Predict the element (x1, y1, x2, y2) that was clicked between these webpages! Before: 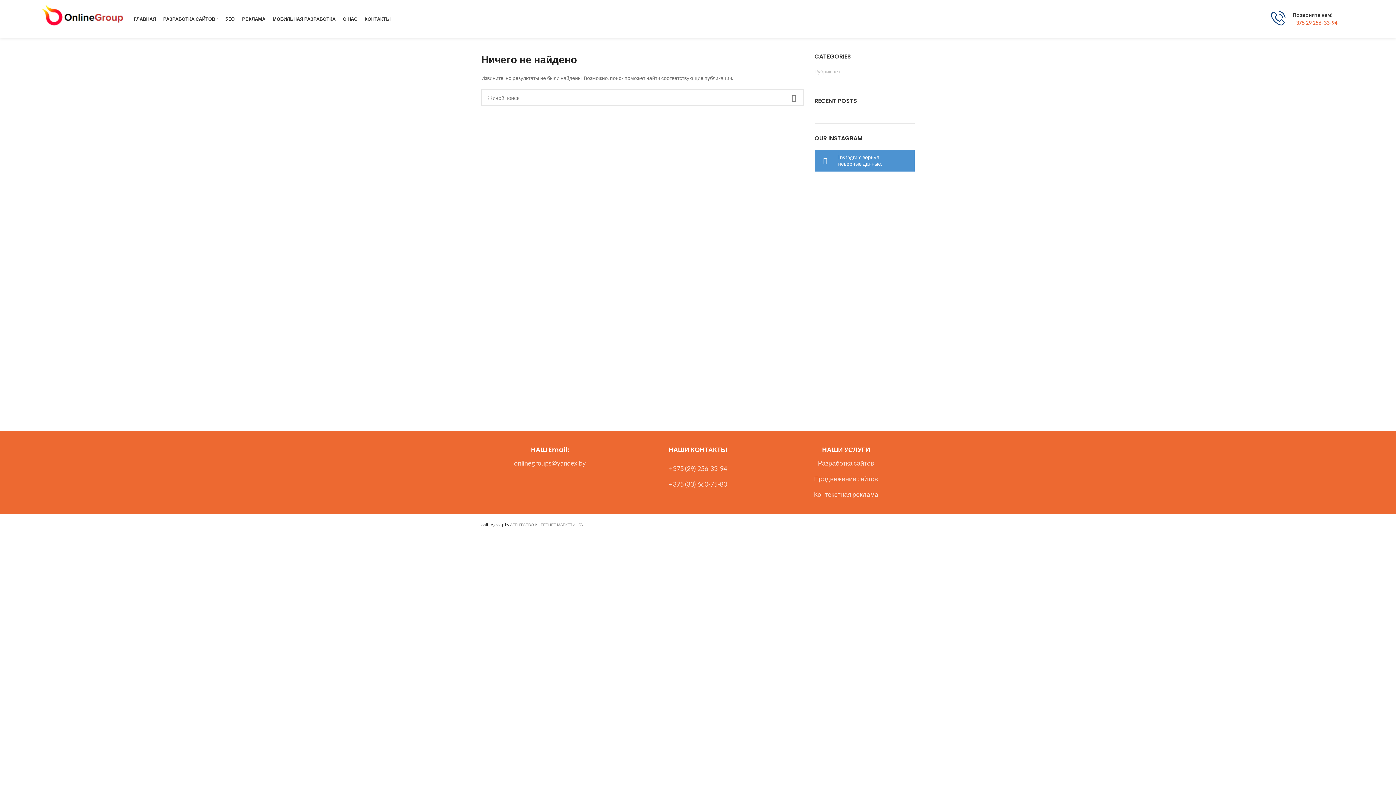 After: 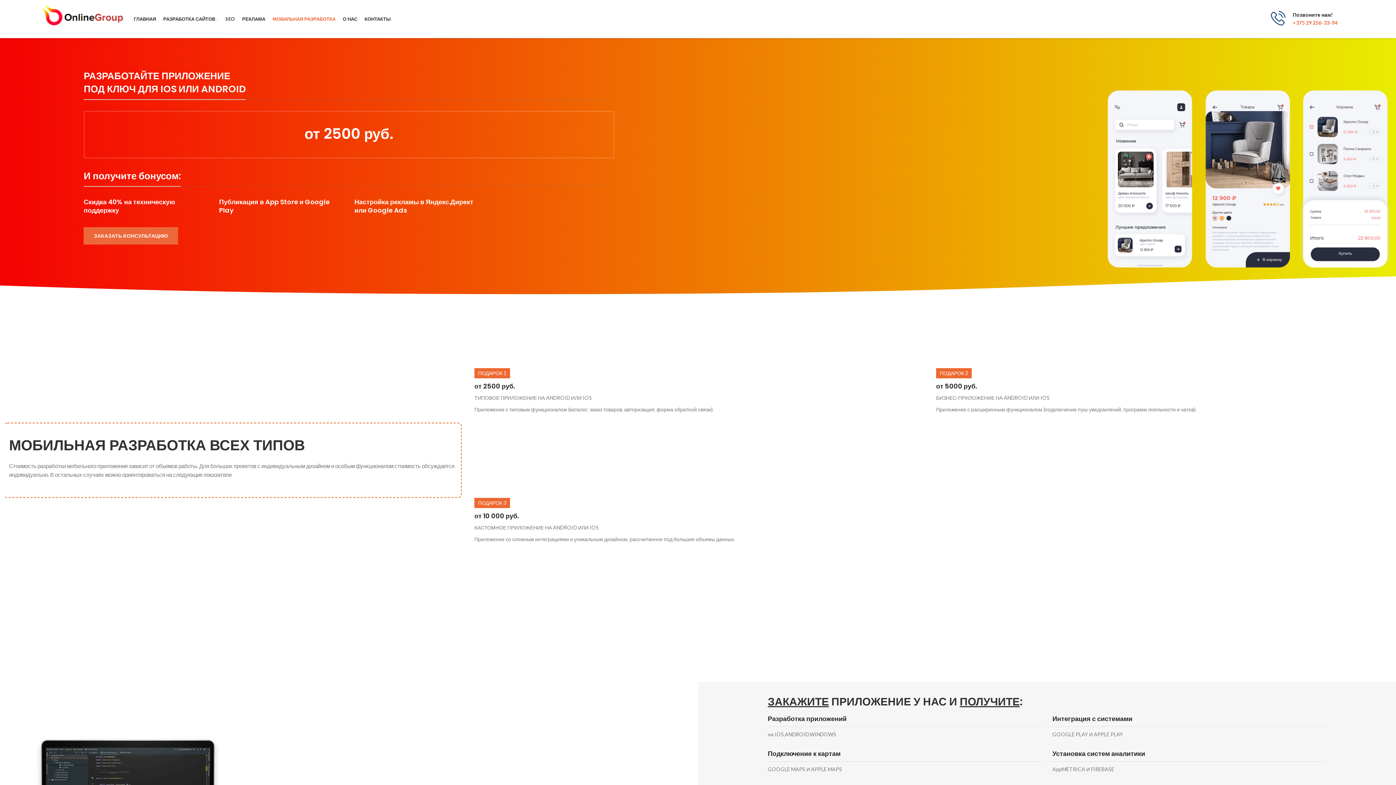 Action: bbox: (269, 11, 339, 26) label: МОБИЛЬНАЯ РАЗРАБОТКА